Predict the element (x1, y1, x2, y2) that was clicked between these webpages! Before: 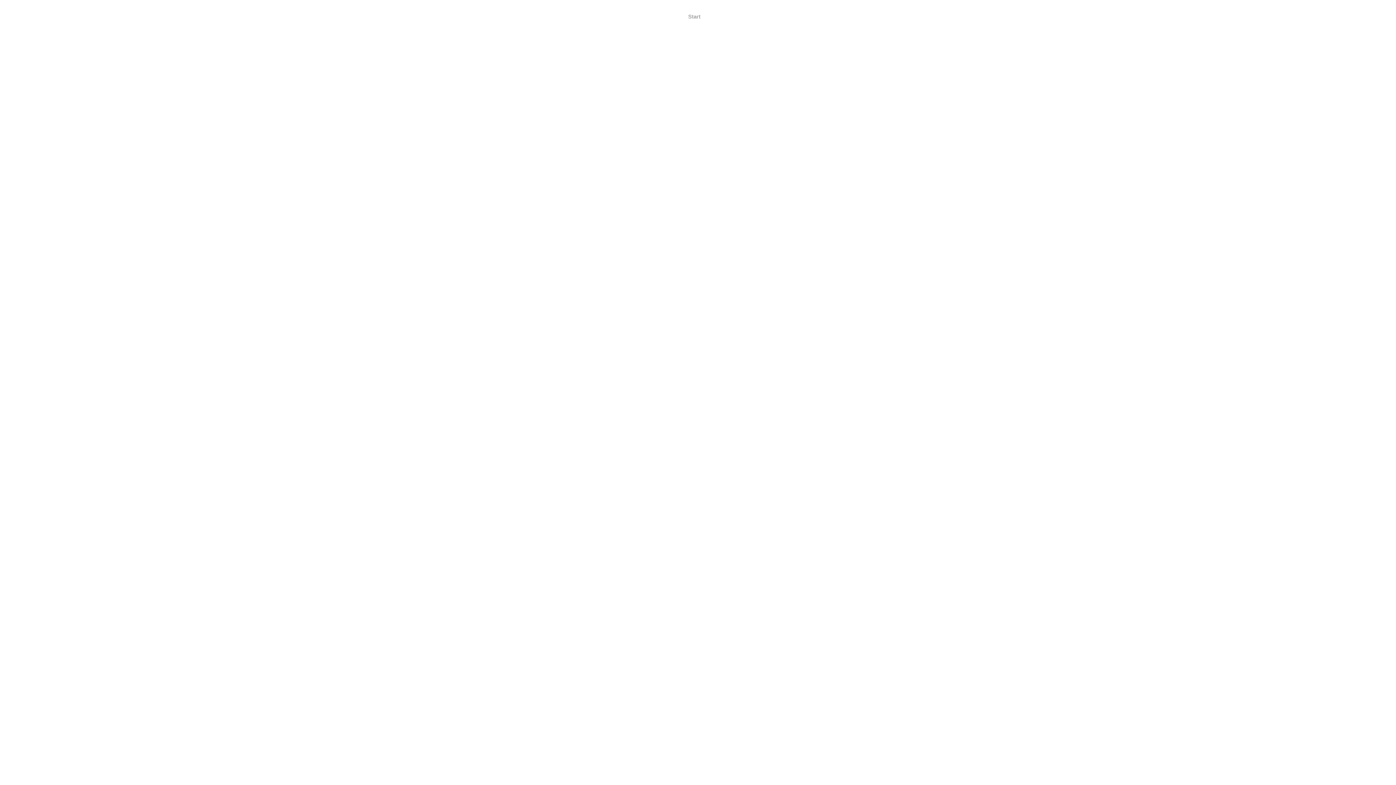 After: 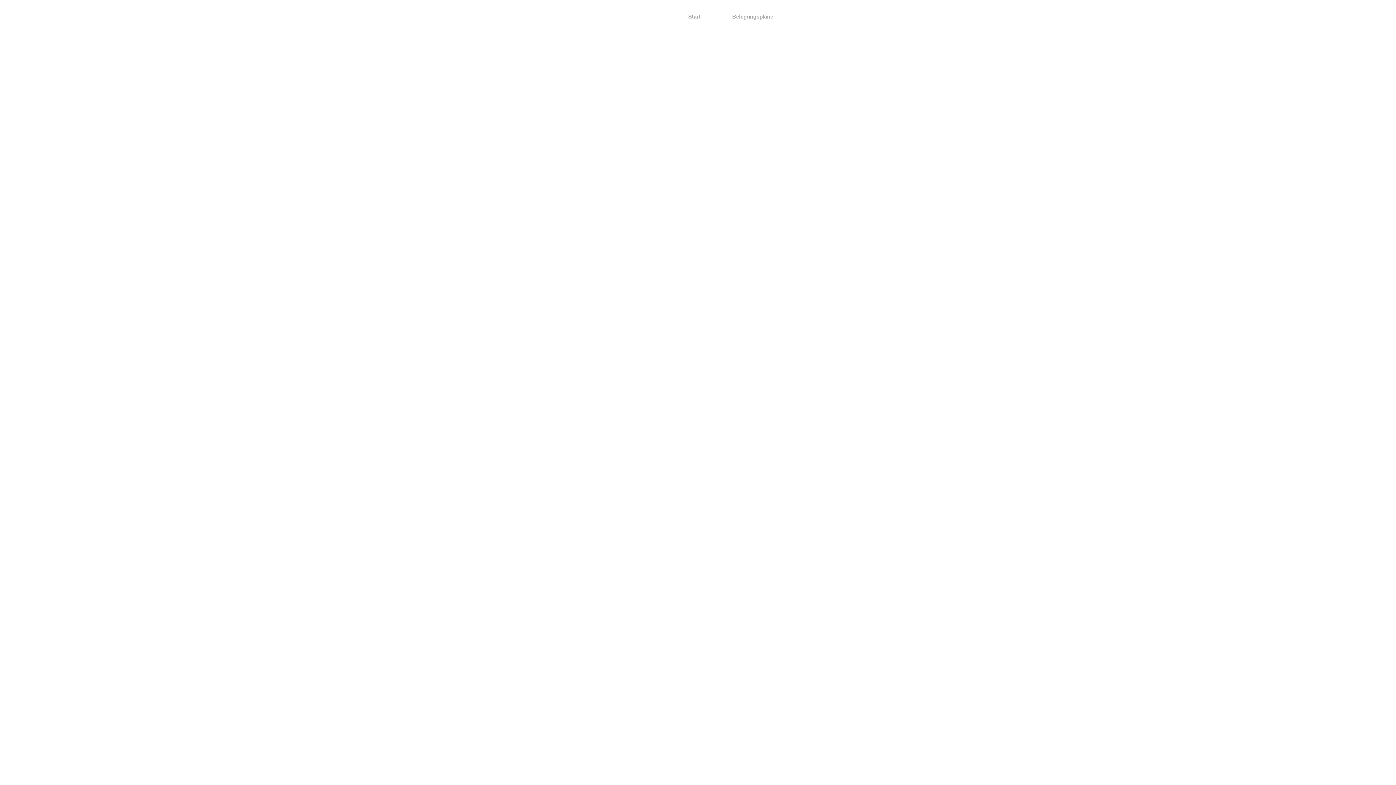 Action: bbox: (728, 8, 777, 24) label: Belegungspläne